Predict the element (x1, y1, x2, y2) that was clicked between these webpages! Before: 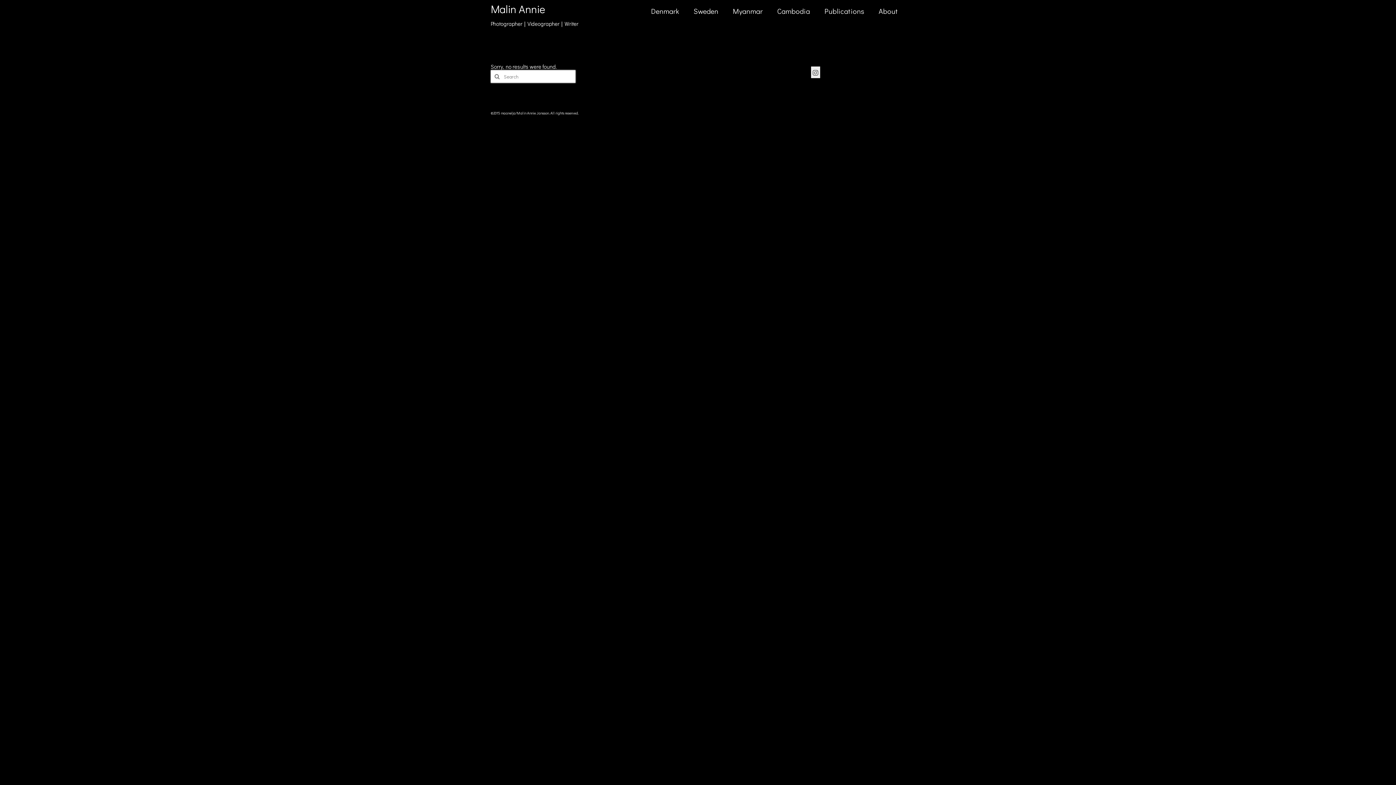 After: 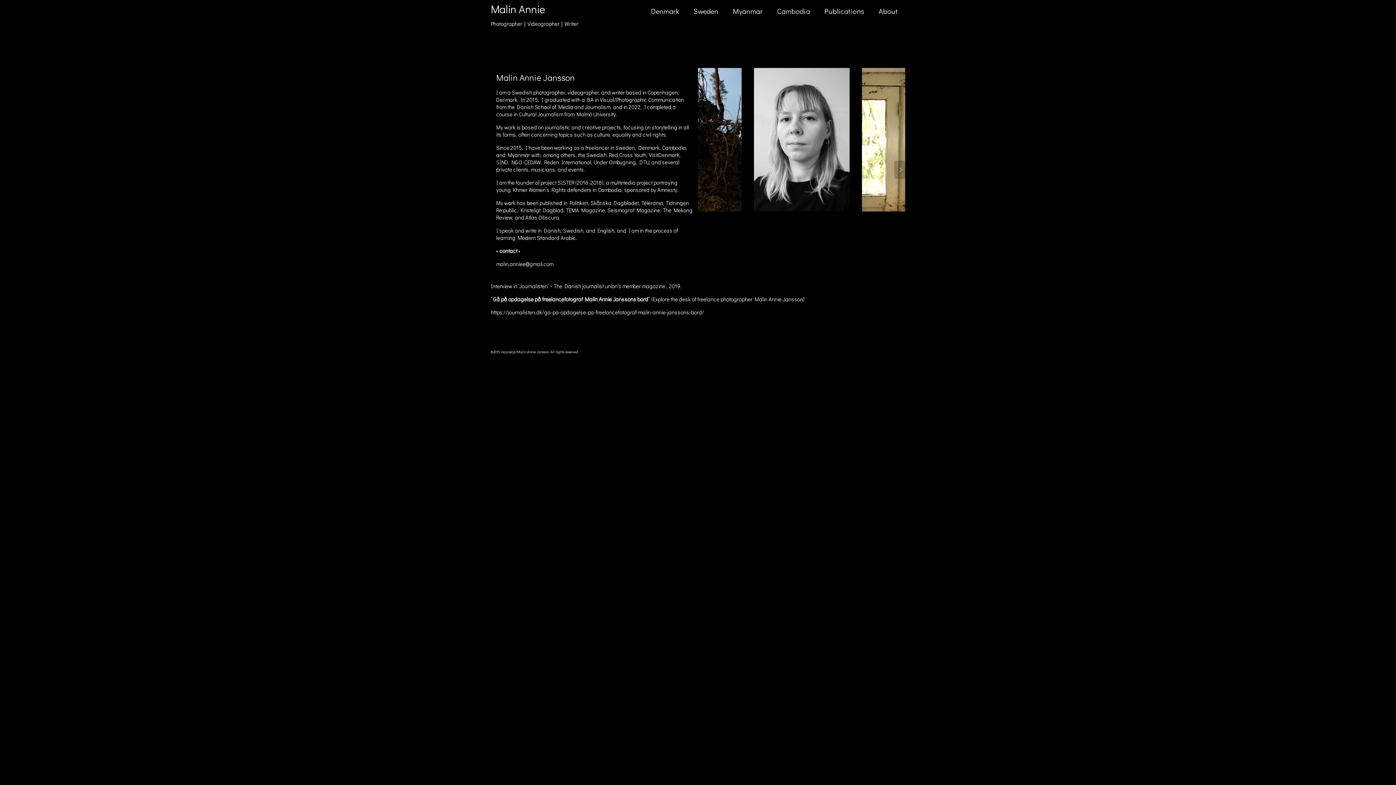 Action: bbox: (871, 0, 905, 21) label: About